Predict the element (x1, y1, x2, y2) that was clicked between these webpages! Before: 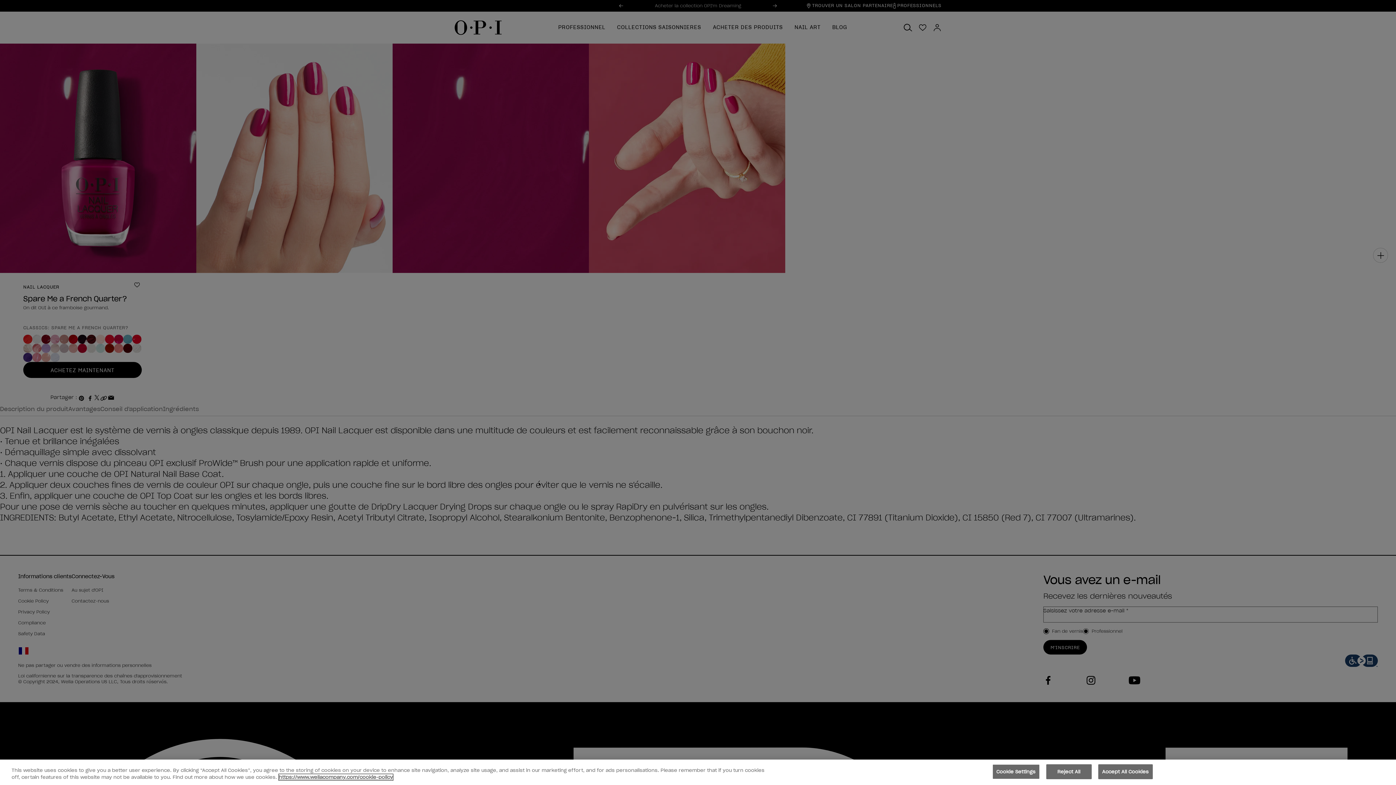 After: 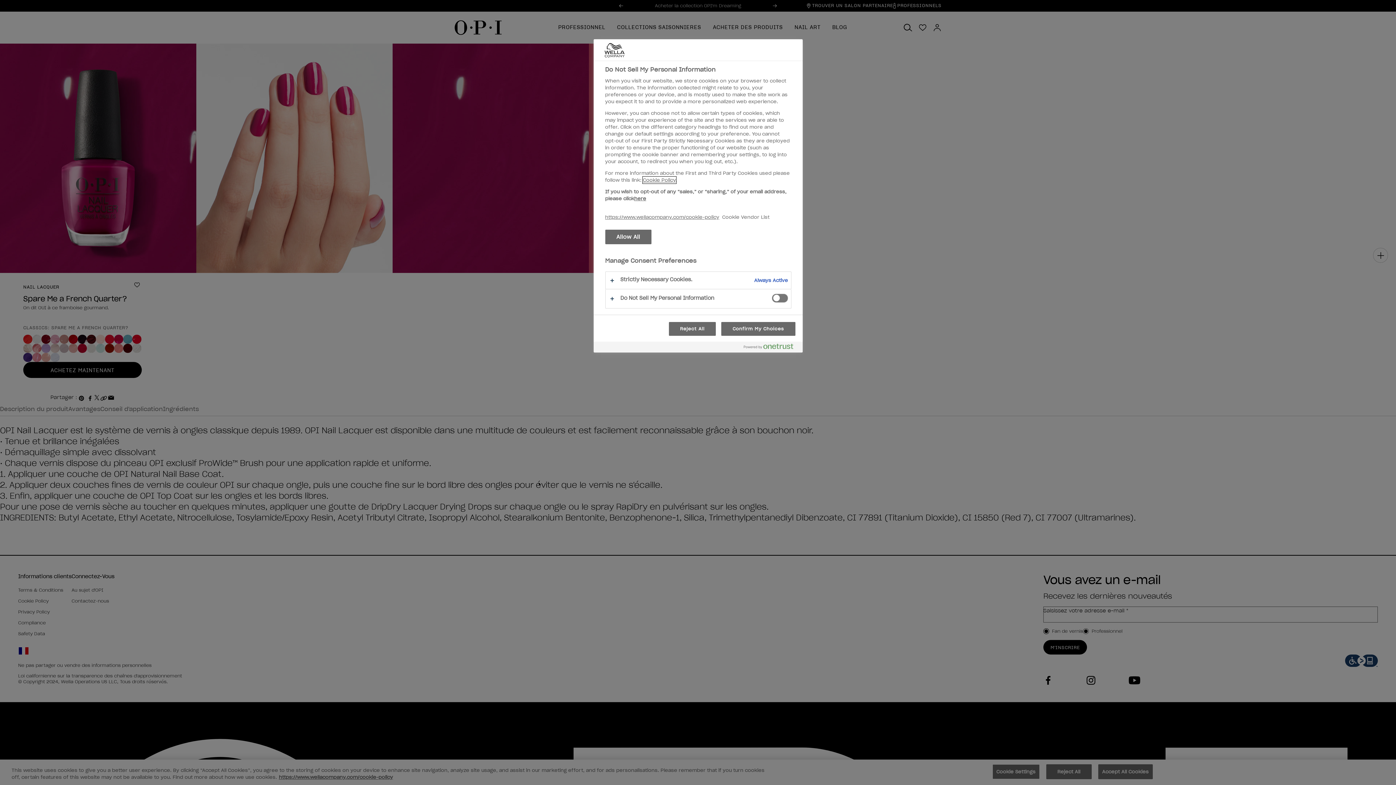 Action: bbox: (992, 764, 1039, 779) label: Cookie Settings